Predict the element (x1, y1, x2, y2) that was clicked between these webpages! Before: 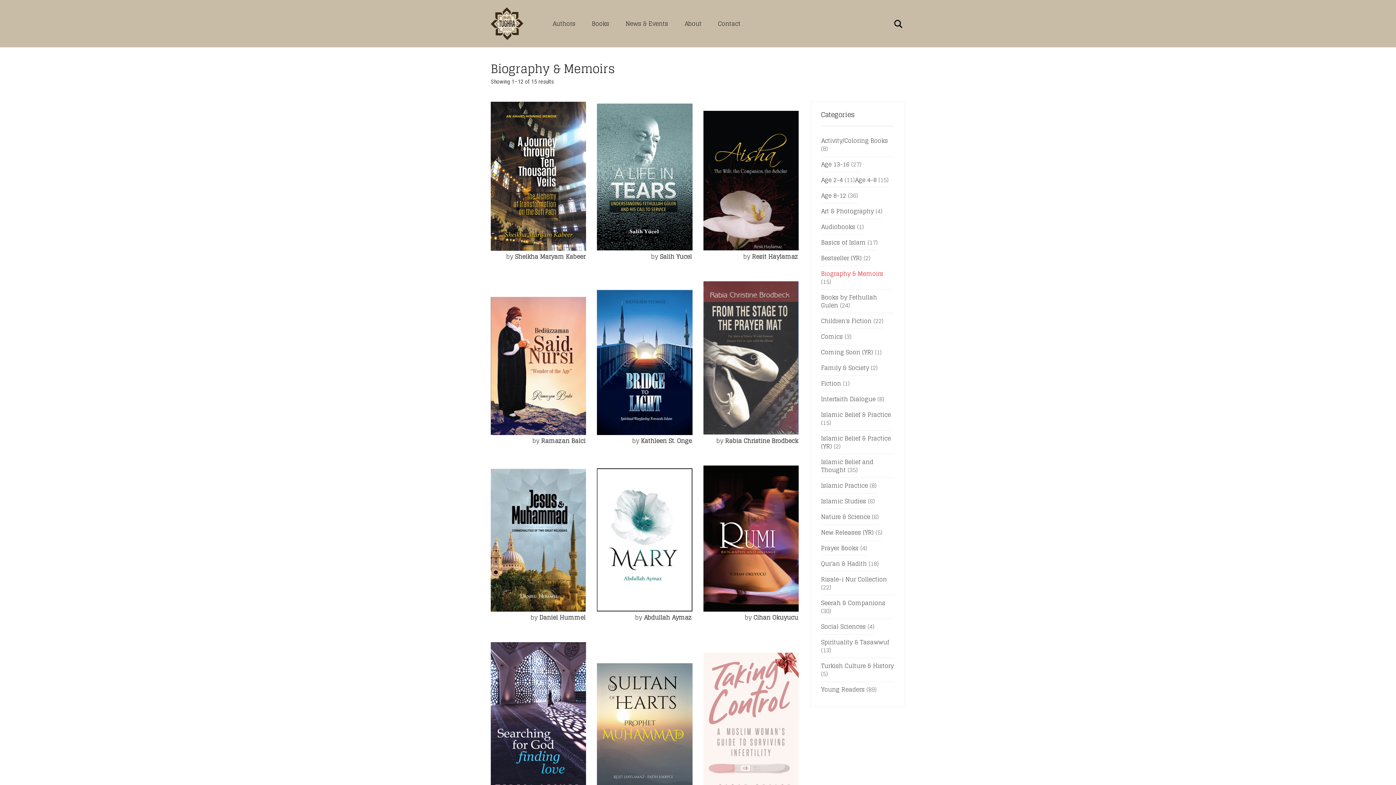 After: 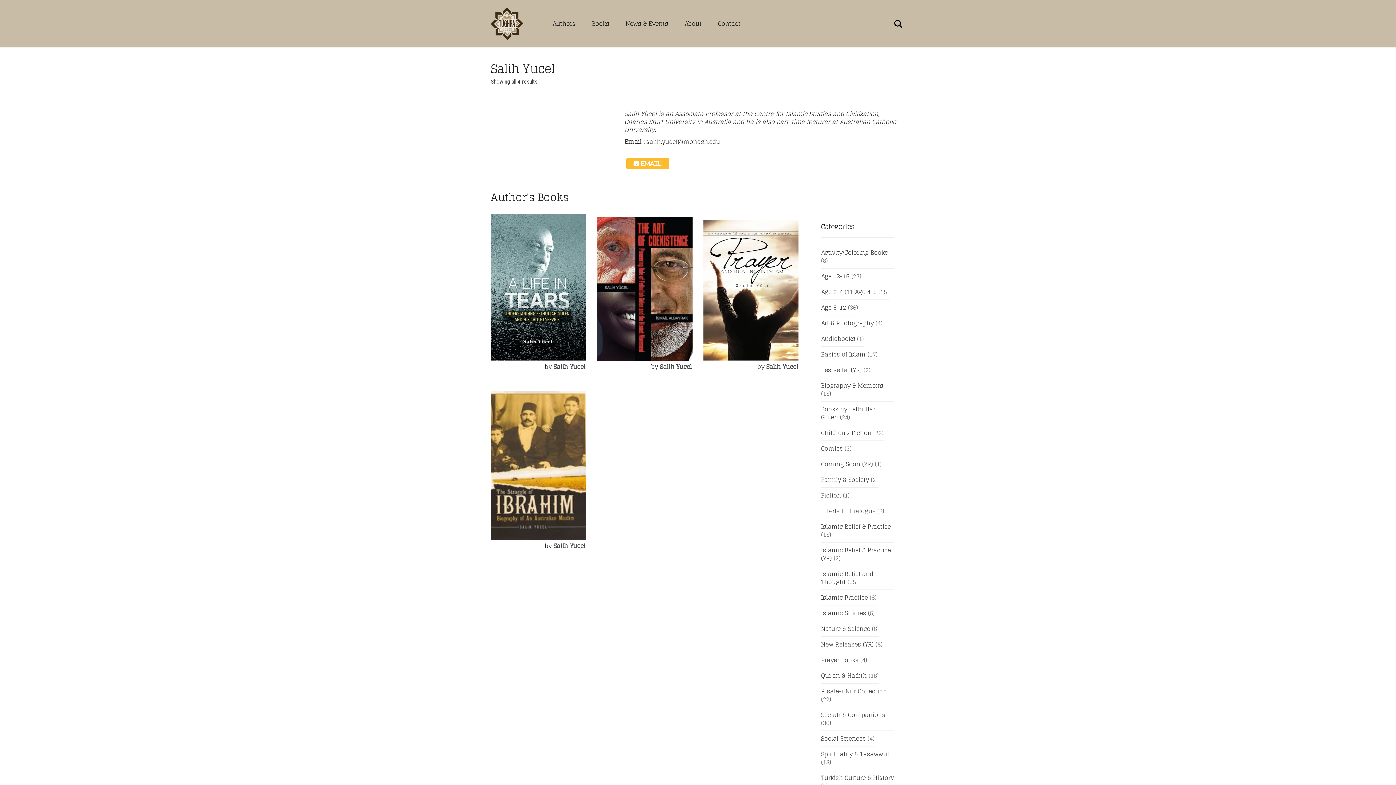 Action: label: Salih Yucel bbox: (659, 251, 691, 261)